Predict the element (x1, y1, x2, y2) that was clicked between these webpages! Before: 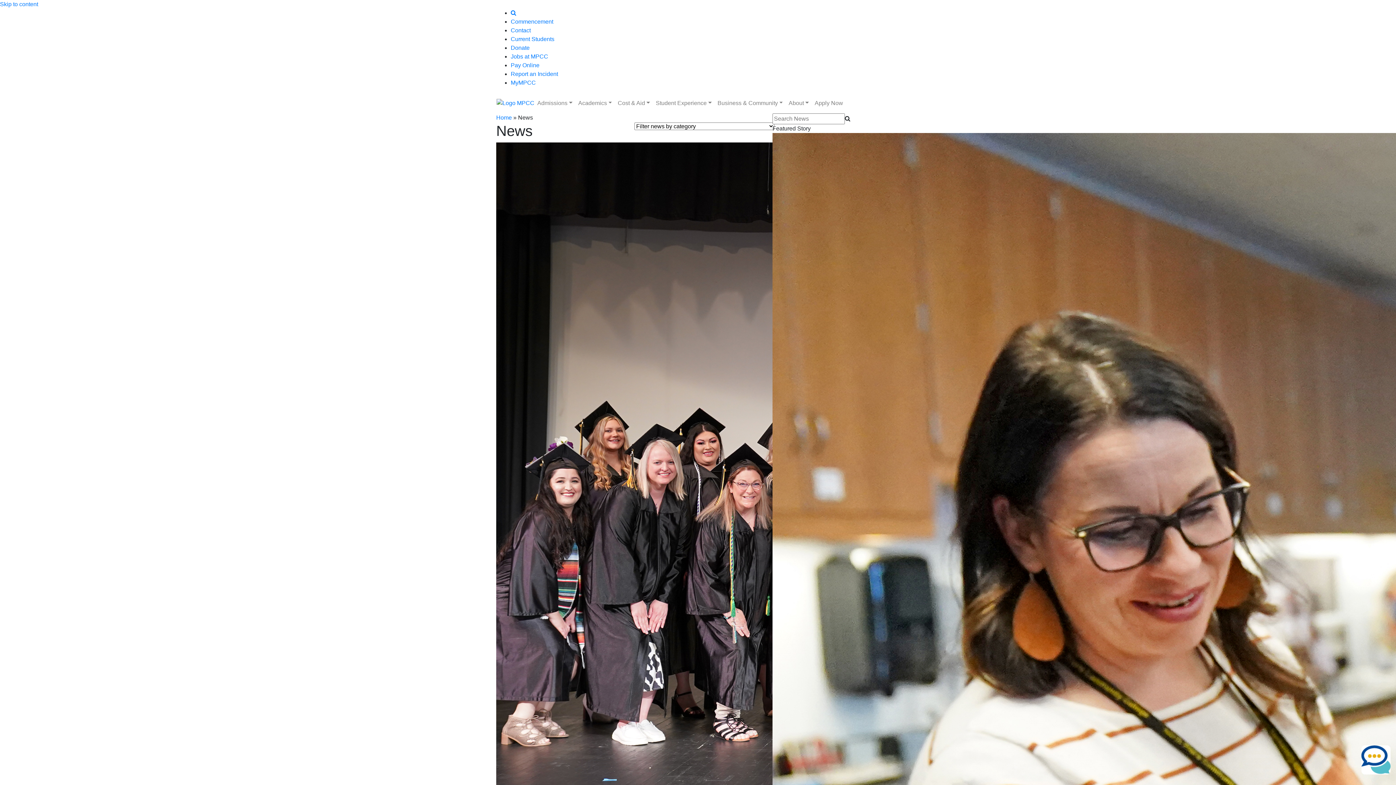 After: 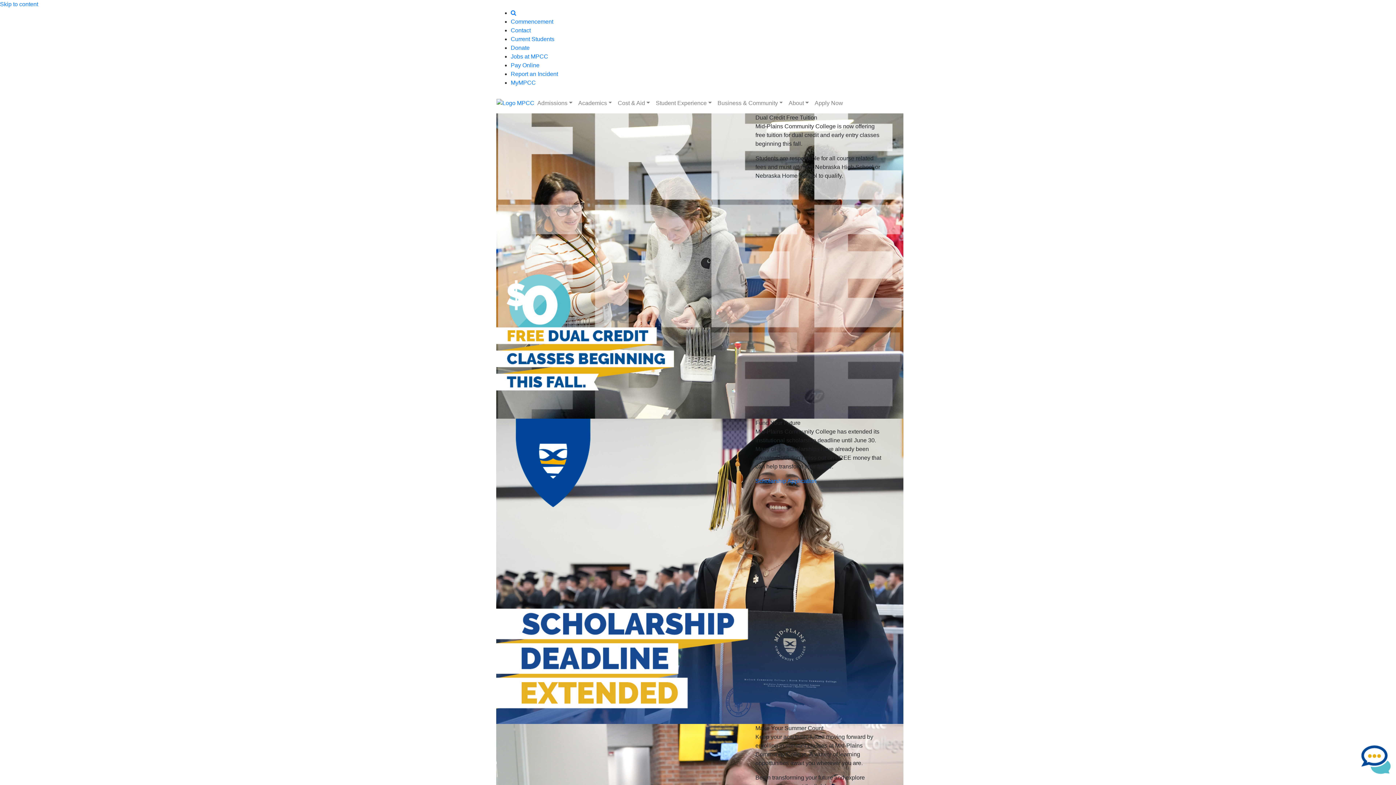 Action: bbox: (496, 99, 534, 106)